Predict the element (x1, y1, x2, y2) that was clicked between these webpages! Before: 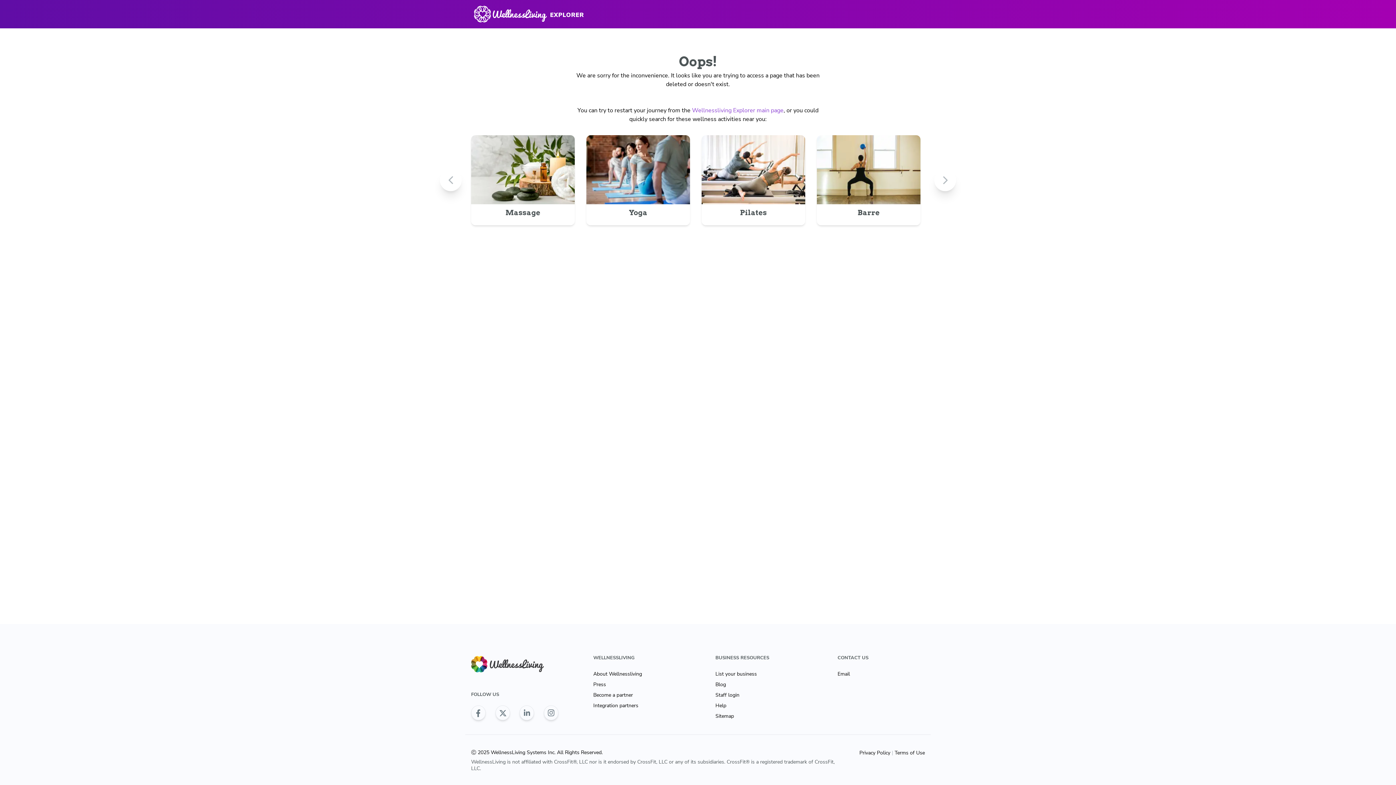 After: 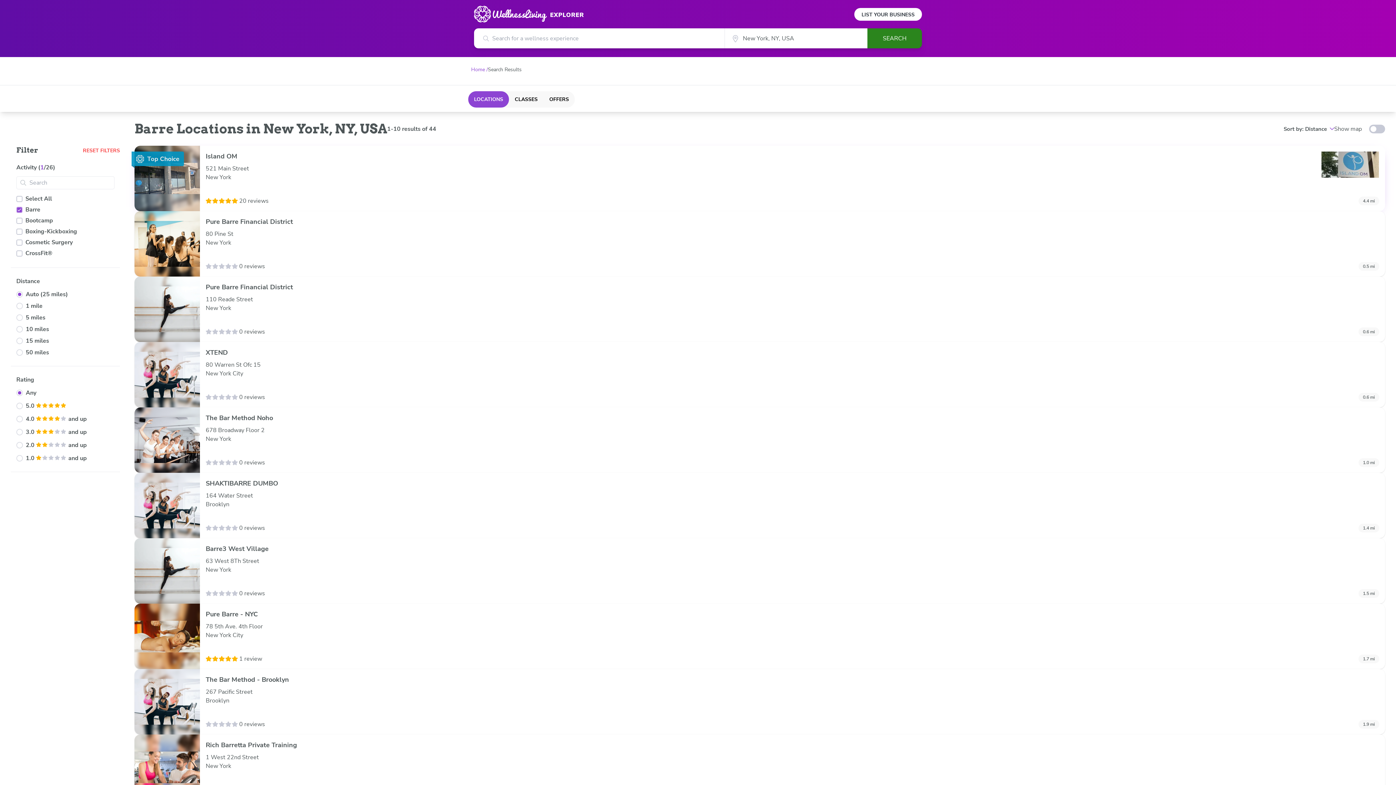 Action: bbox: (817, 135, 920, 225) label: Barre